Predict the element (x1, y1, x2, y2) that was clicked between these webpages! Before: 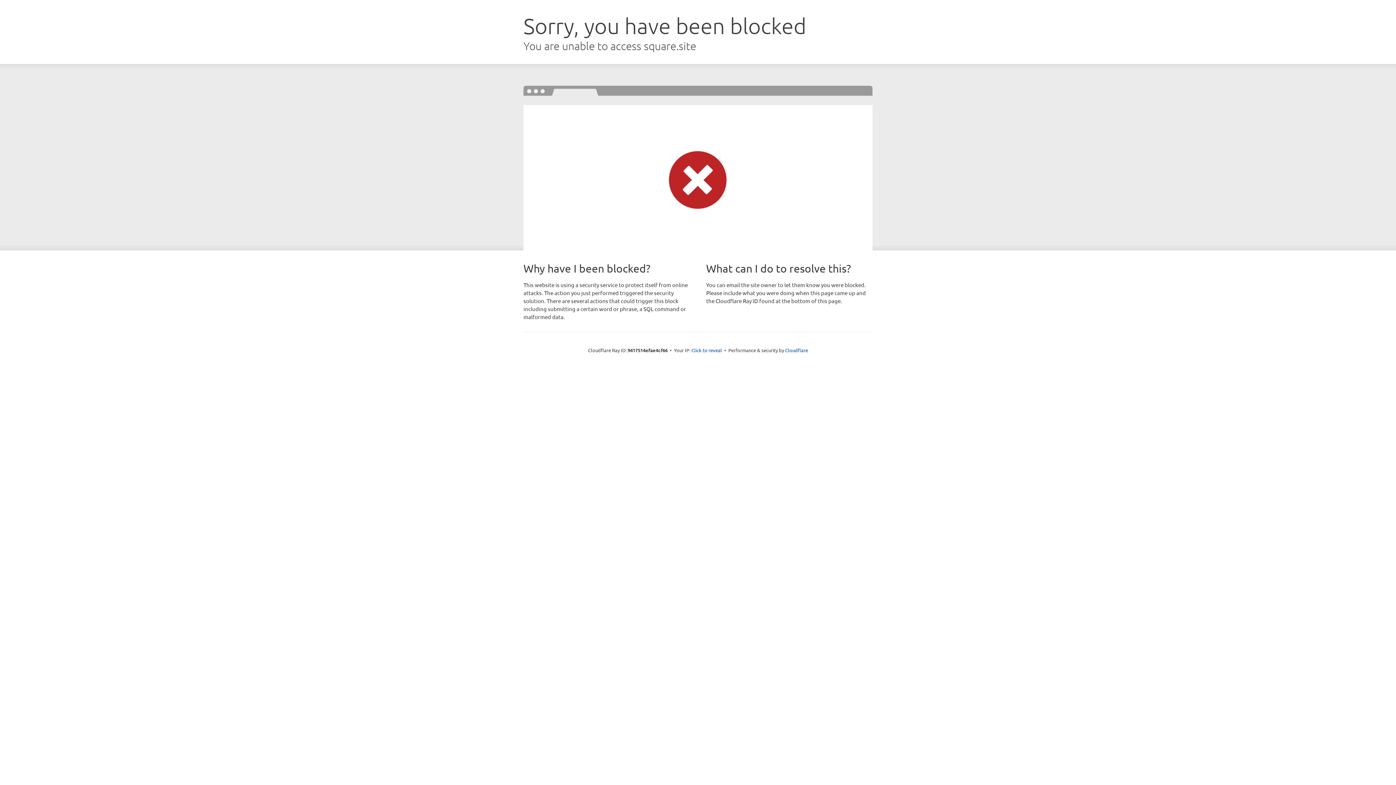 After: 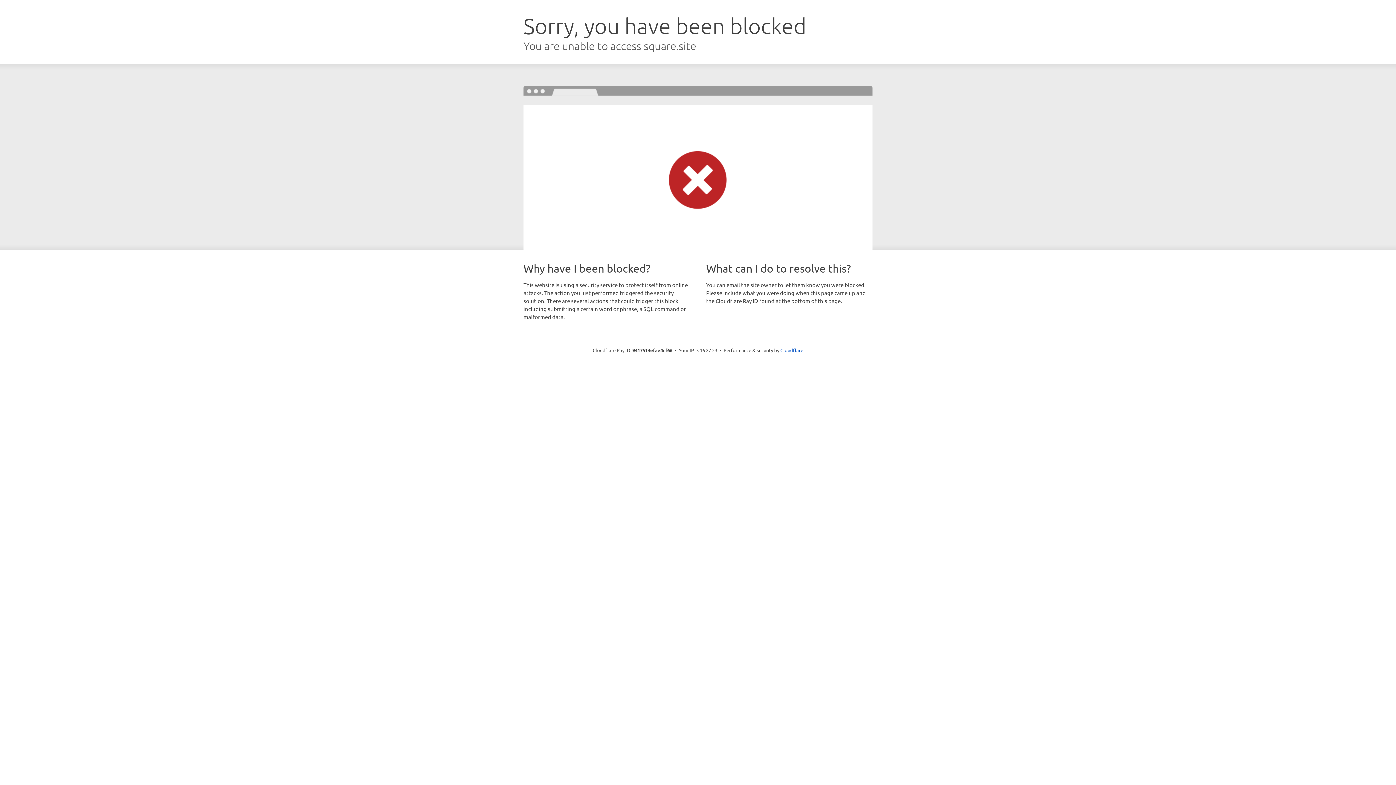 Action: label: Click to reveal bbox: (691, 346, 722, 353)